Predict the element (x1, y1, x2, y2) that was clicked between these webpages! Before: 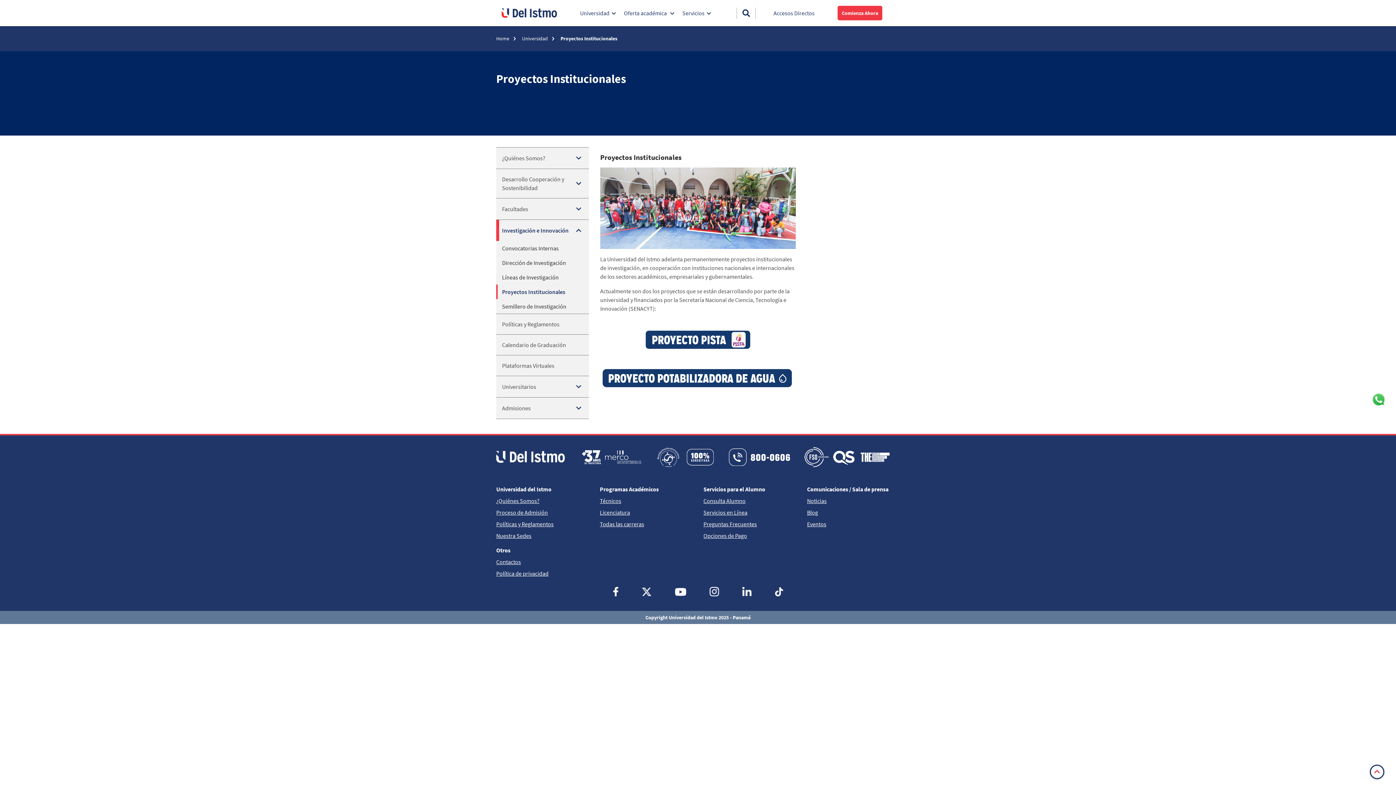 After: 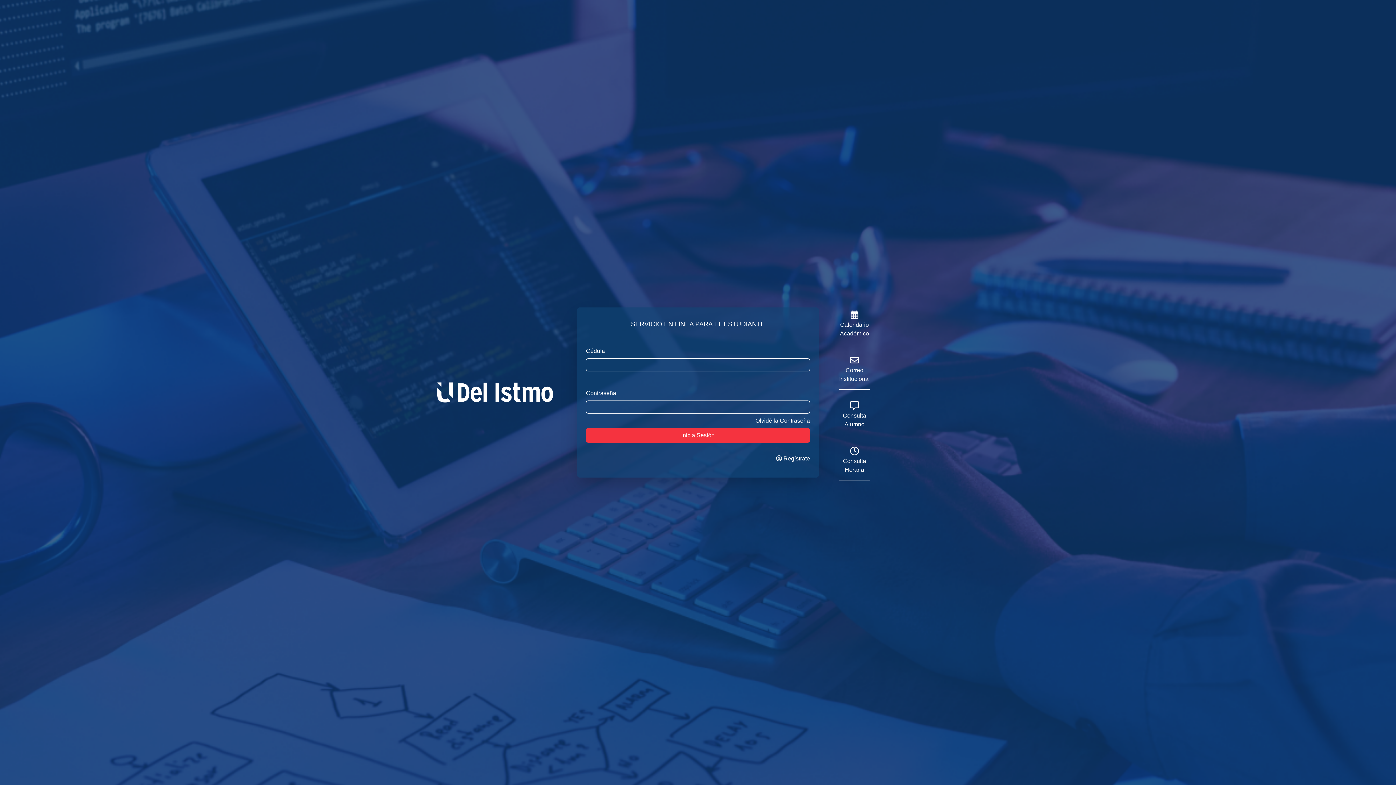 Action: label: Servicios en Línea bbox: (703, 509, 747, 516)